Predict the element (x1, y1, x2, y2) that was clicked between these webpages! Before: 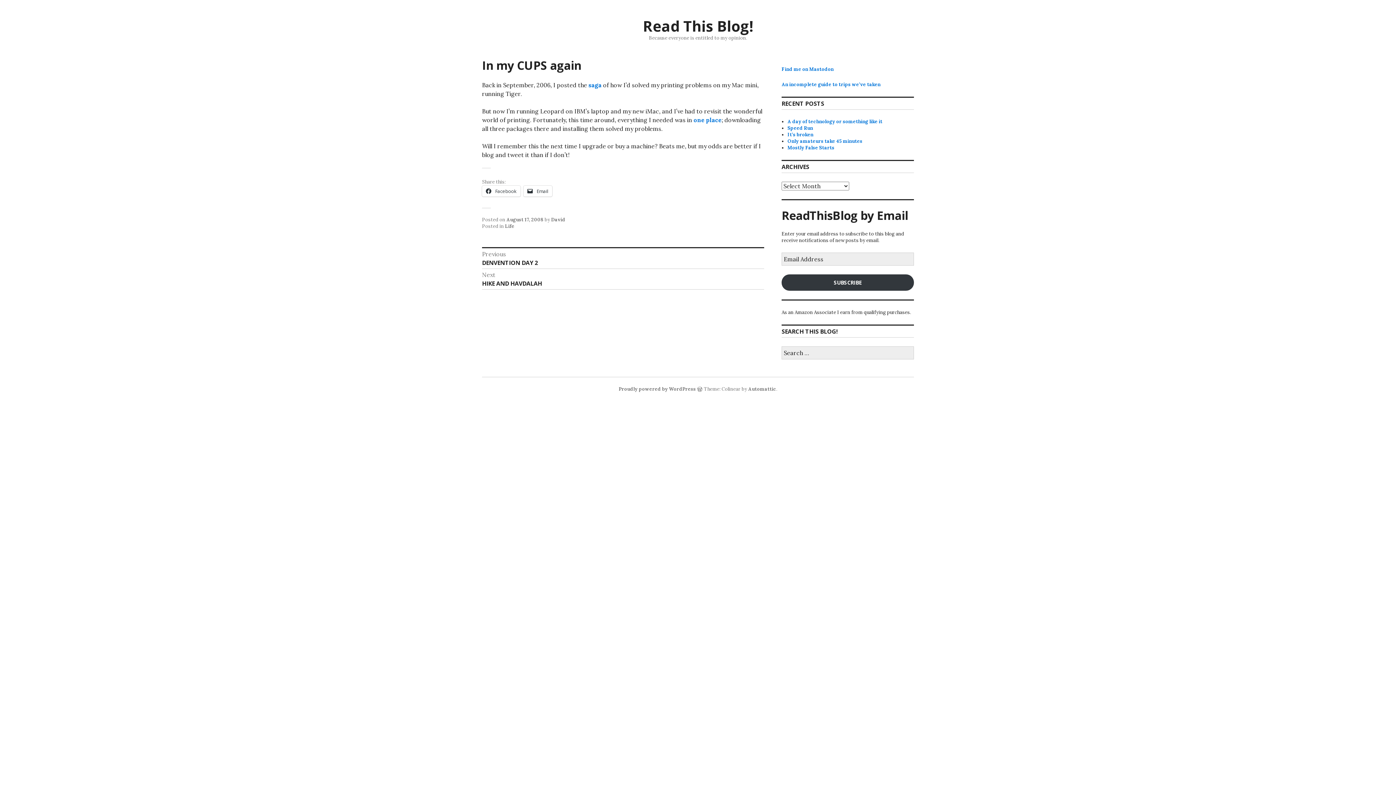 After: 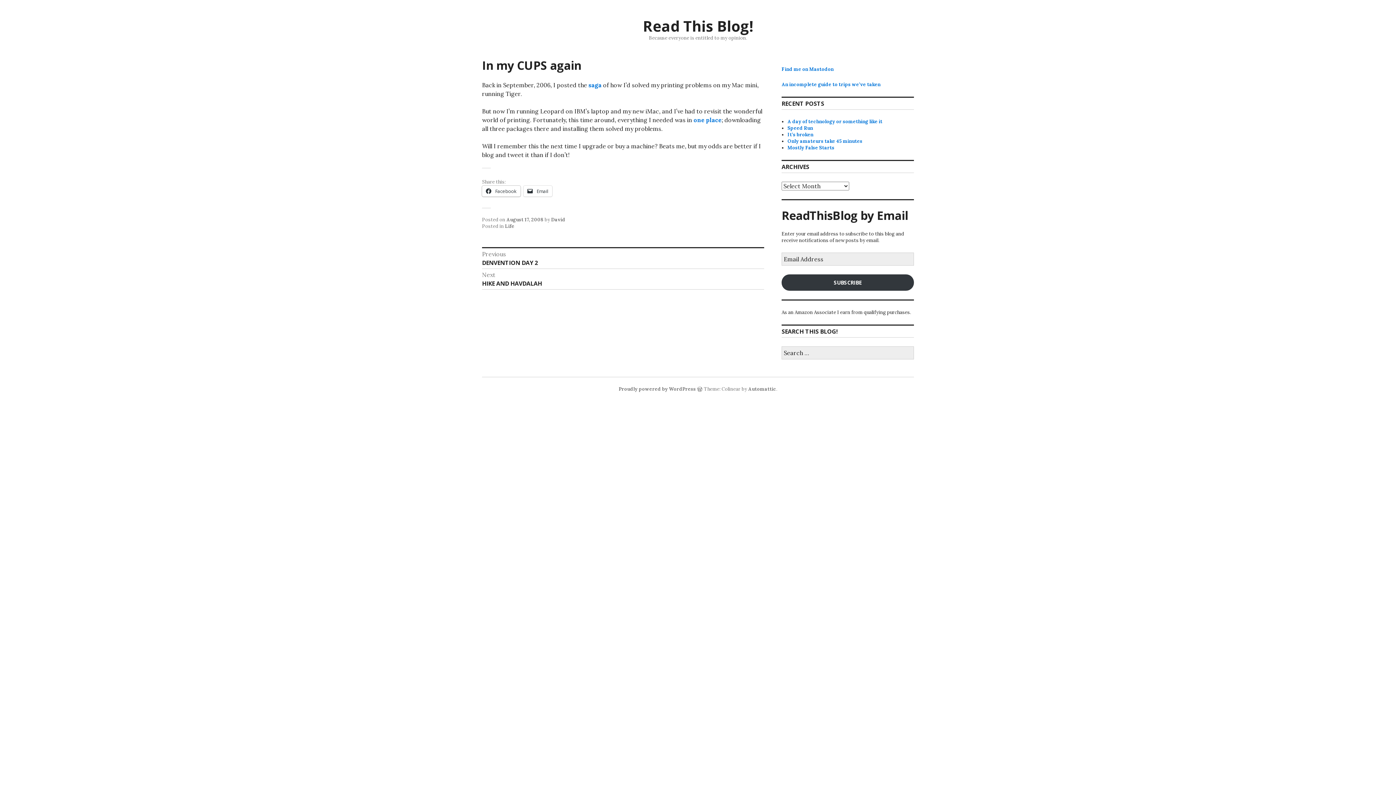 Action: label:  Facebook bbox: (482, 185, 520, 196)